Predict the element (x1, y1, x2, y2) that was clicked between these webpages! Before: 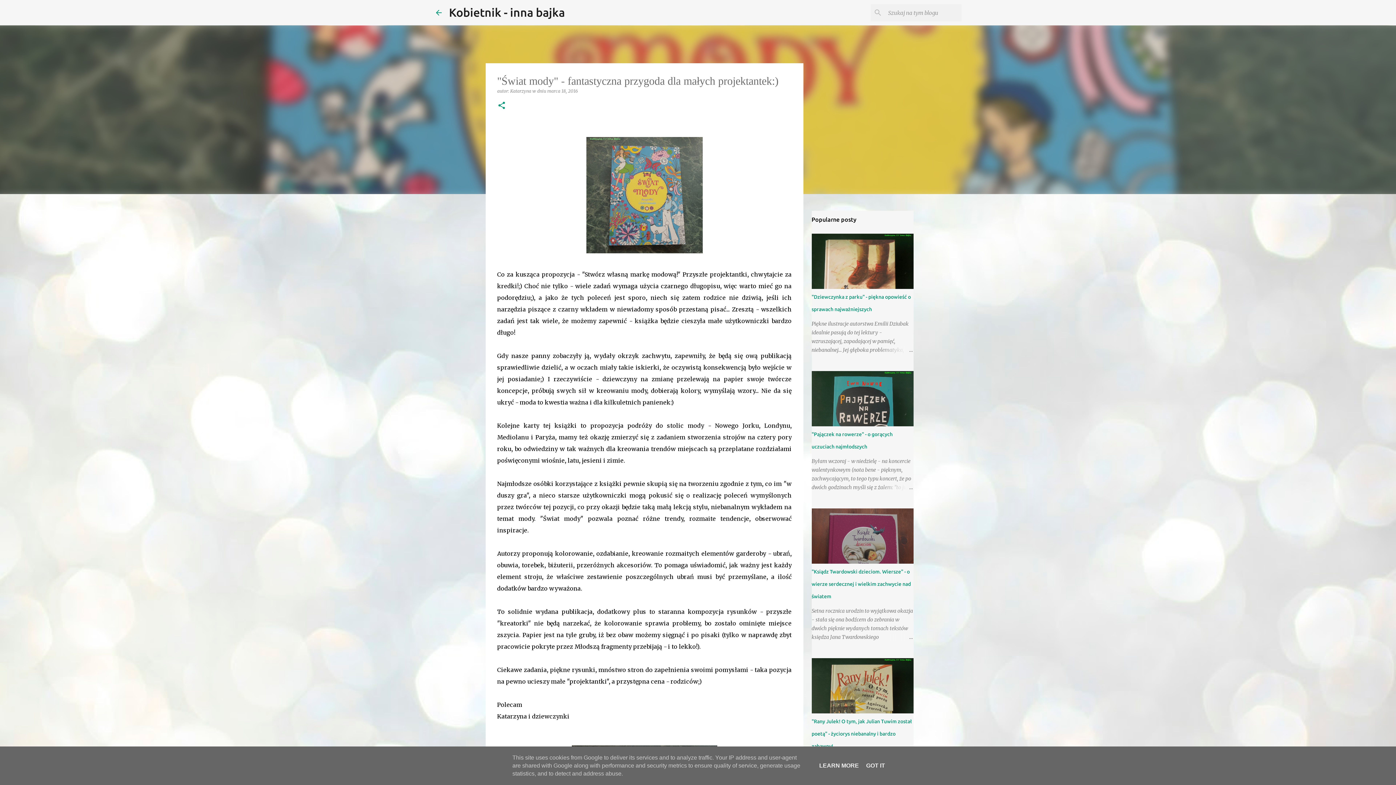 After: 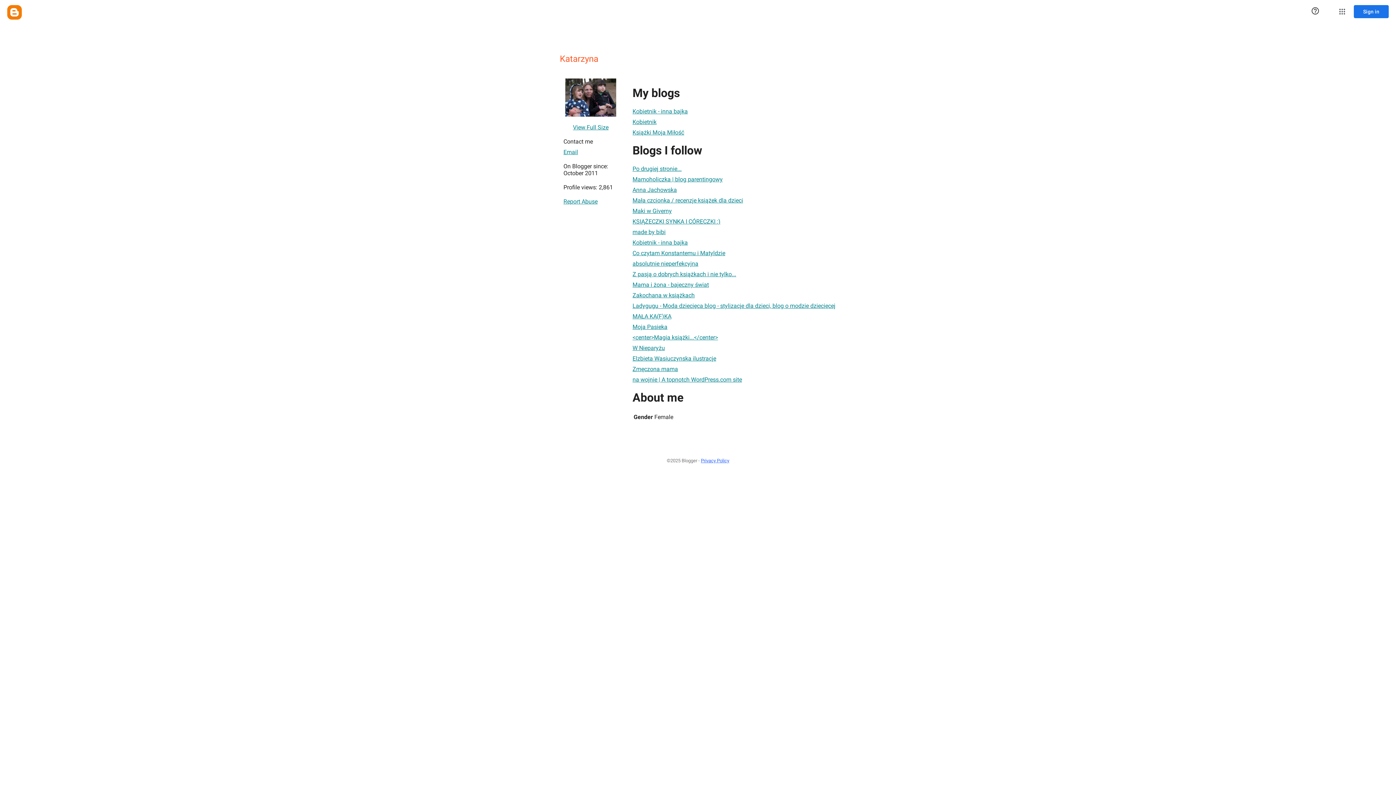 Action: label: Katarzyna  bbox: (510, 88, 532, 93)